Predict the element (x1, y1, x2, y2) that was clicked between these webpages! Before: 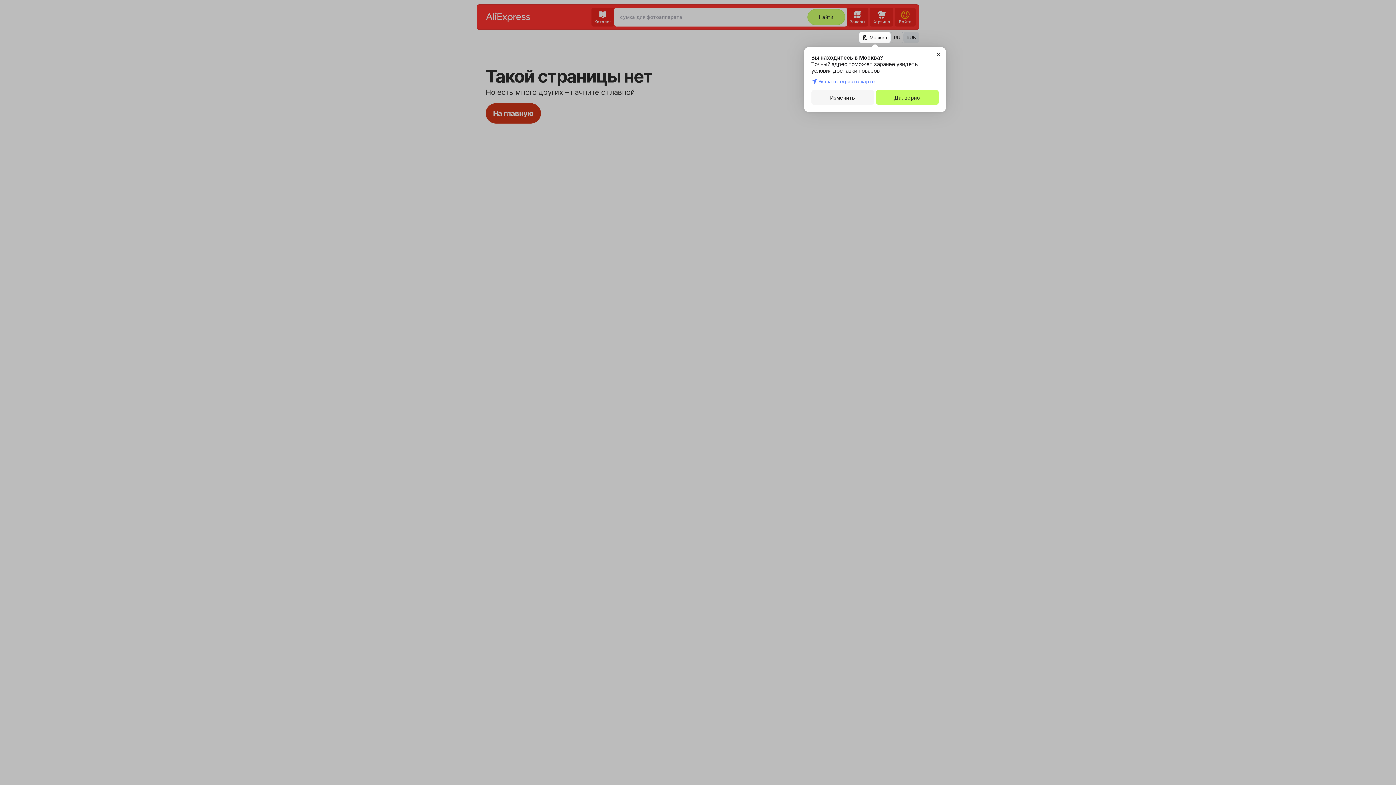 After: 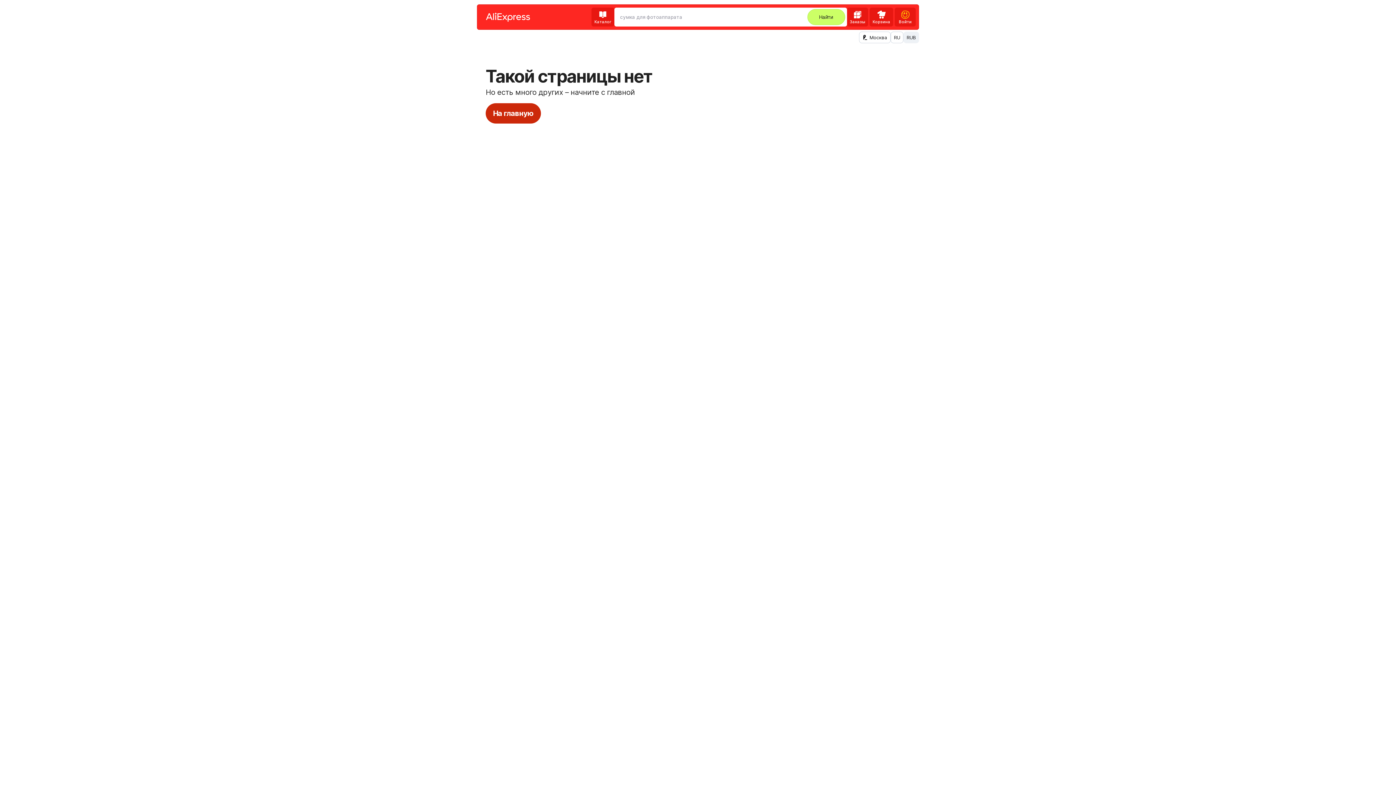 Action: label: Да, верно bbox: (876, 90, 938, 104)